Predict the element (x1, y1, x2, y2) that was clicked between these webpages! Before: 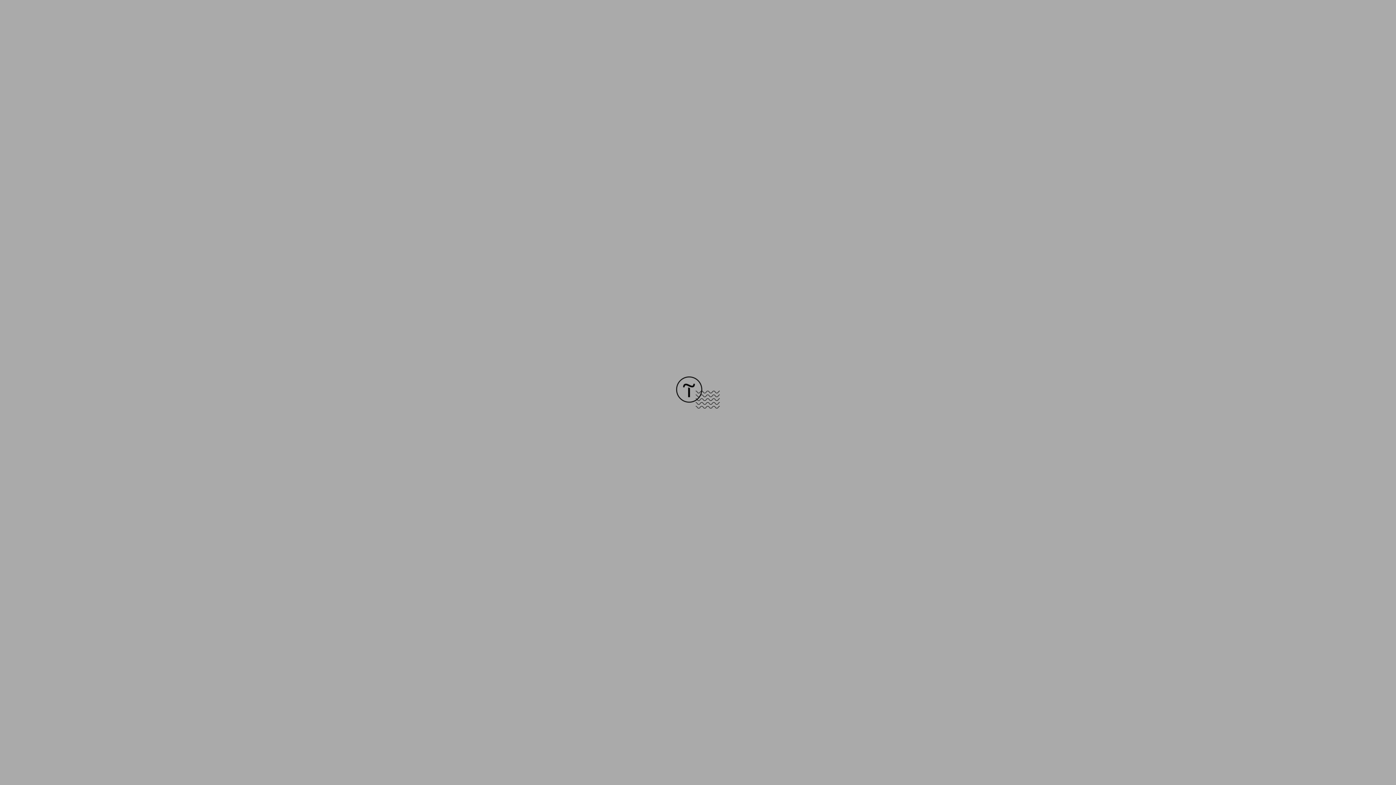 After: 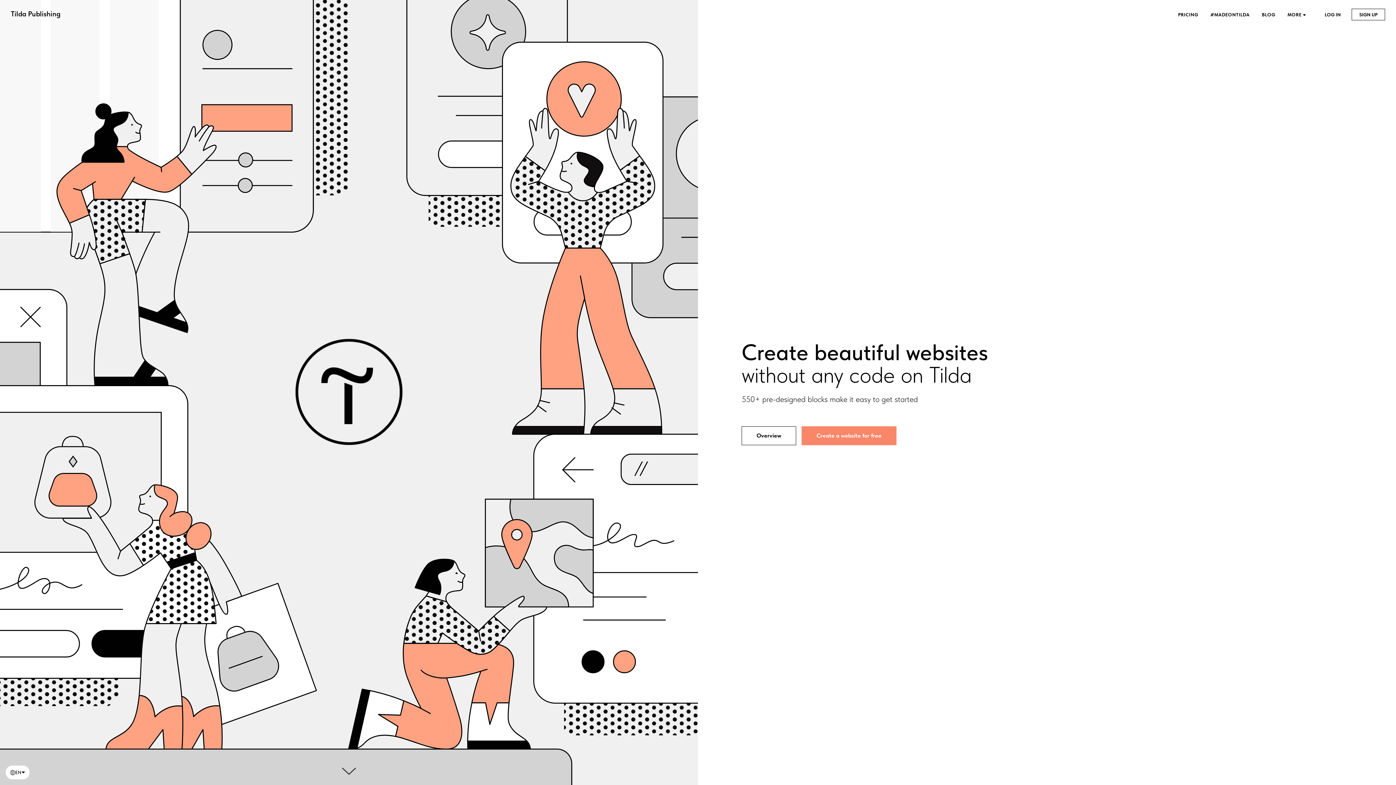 Action: bbox: (676, 403, 720, 409)